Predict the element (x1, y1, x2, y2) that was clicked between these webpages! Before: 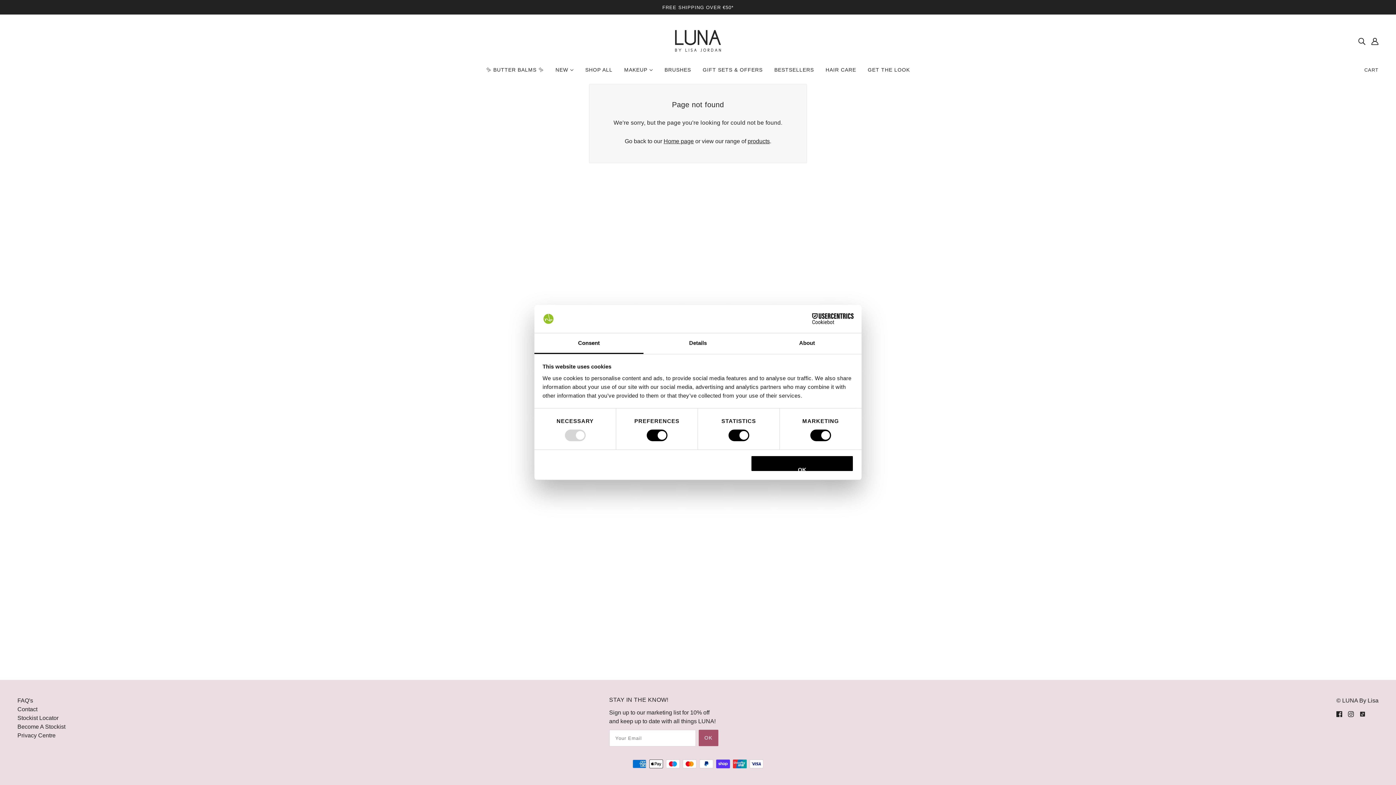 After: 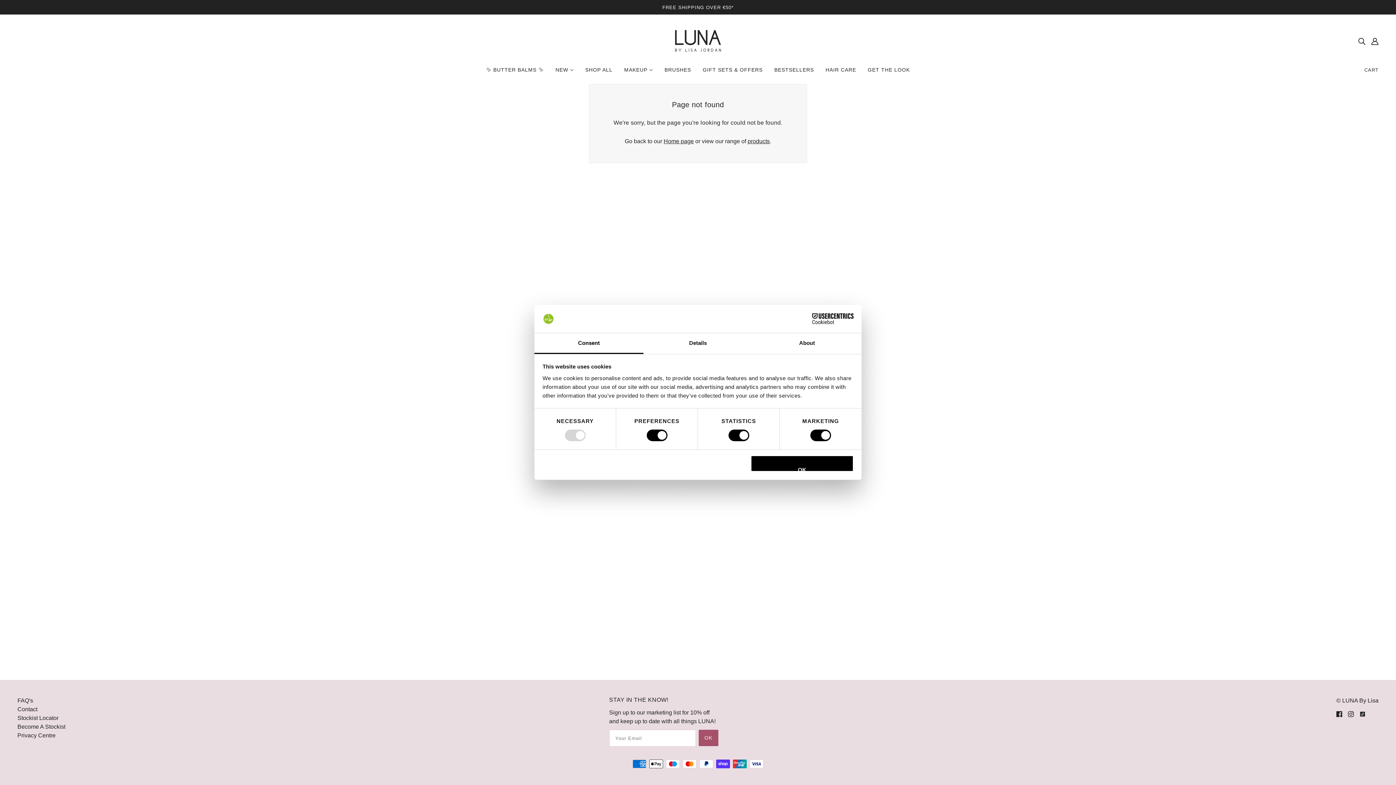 Action: bbox: (1333, 706, 1345, 721) label: facebook